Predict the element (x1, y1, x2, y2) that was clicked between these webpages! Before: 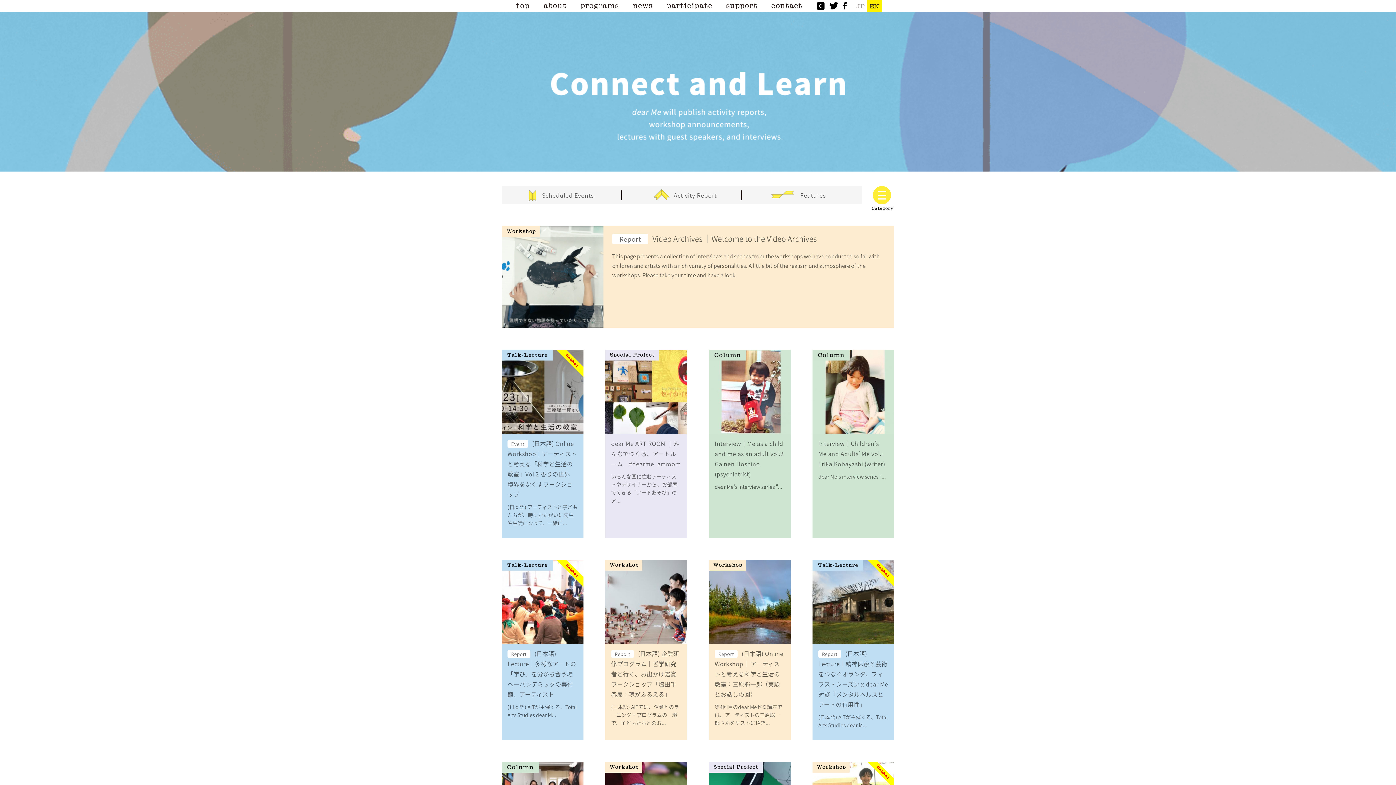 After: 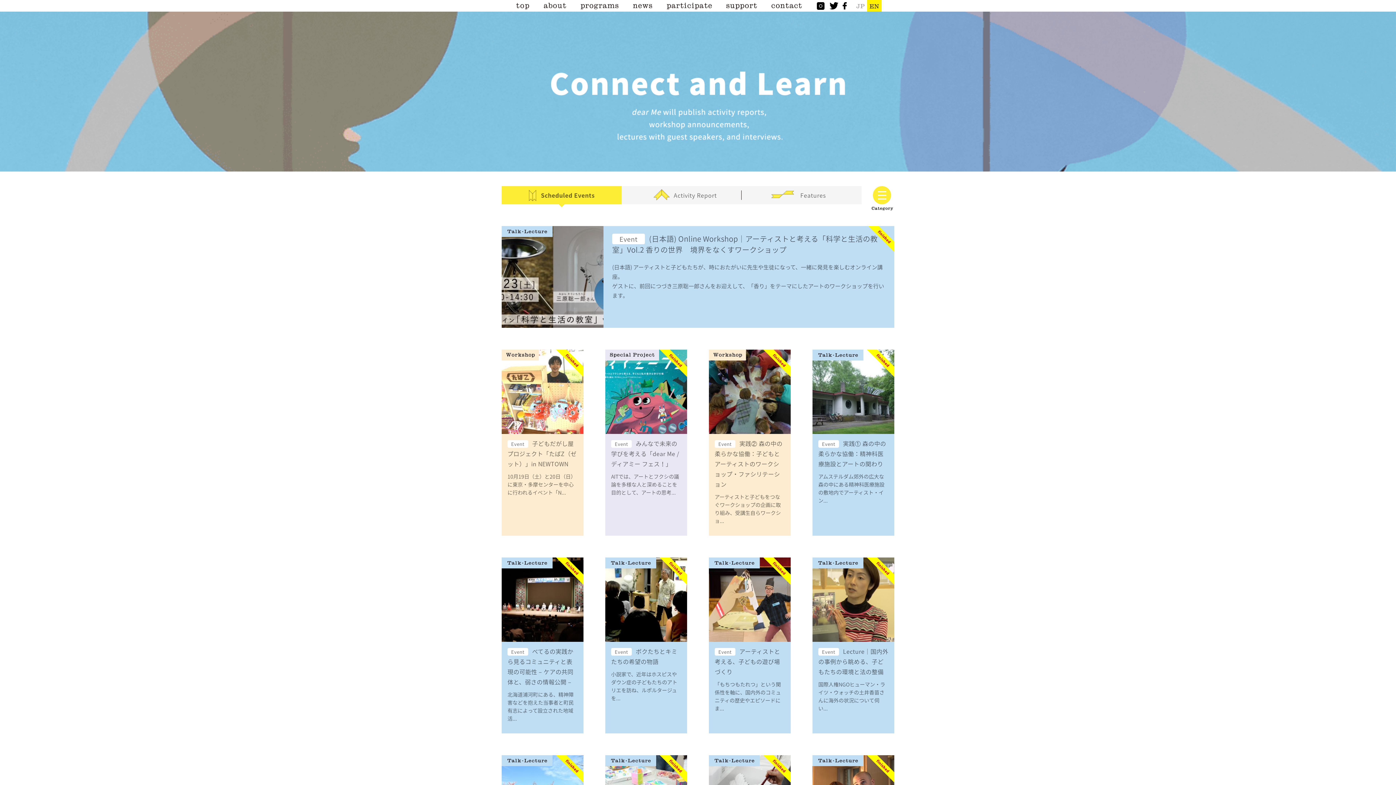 Action: bbox: (514, 186, 621, 205) label: Scheduled Events